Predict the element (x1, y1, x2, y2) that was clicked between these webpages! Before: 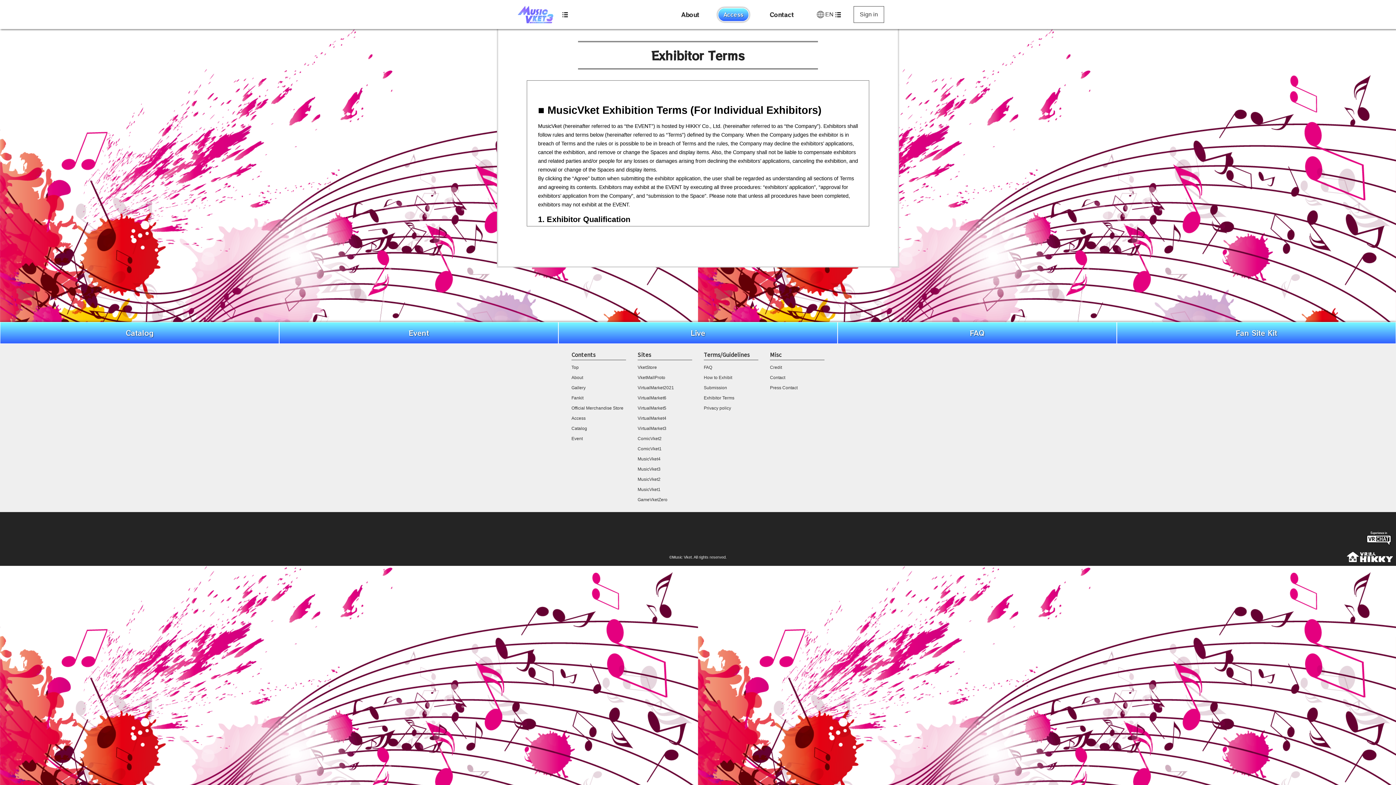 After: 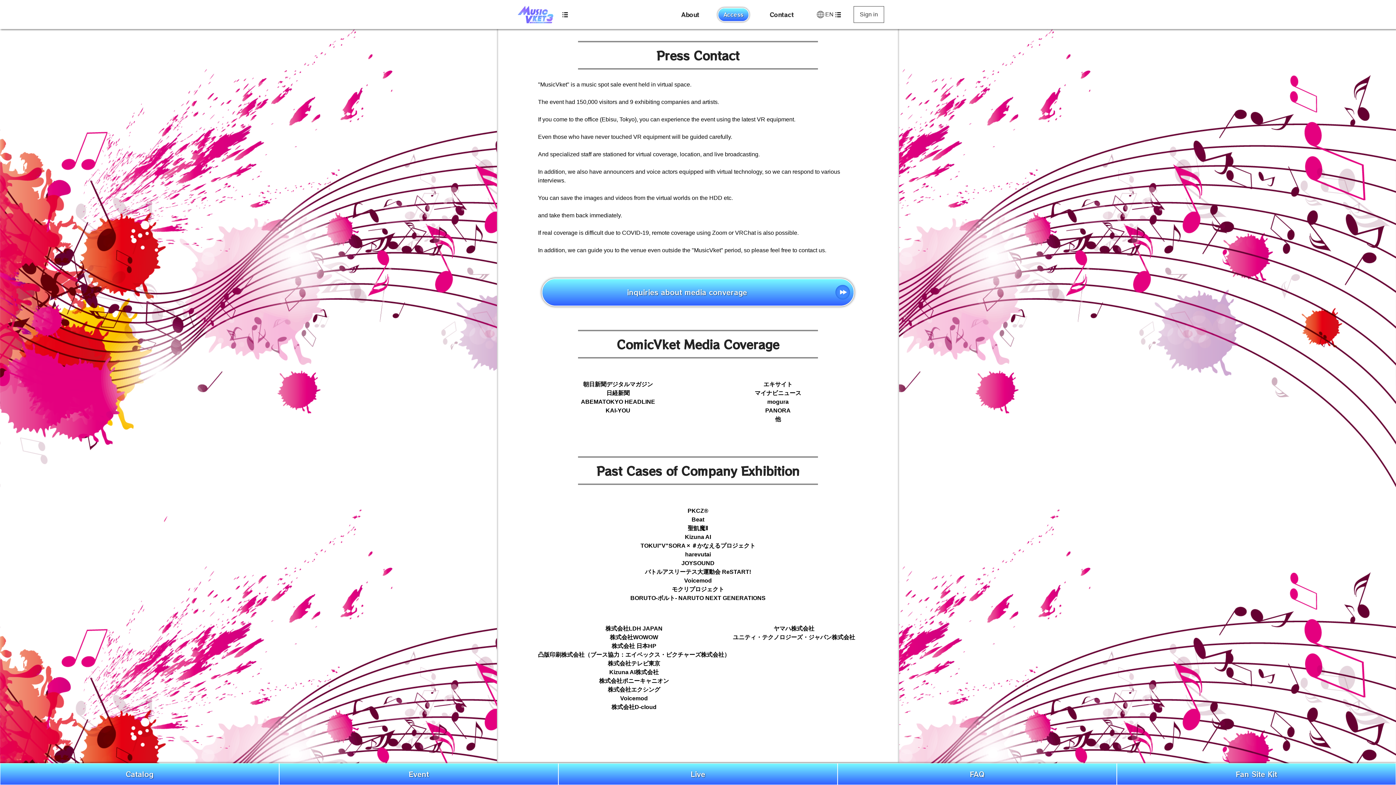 Action: bbox: (770, 382, 824, 393) label: Press Contact